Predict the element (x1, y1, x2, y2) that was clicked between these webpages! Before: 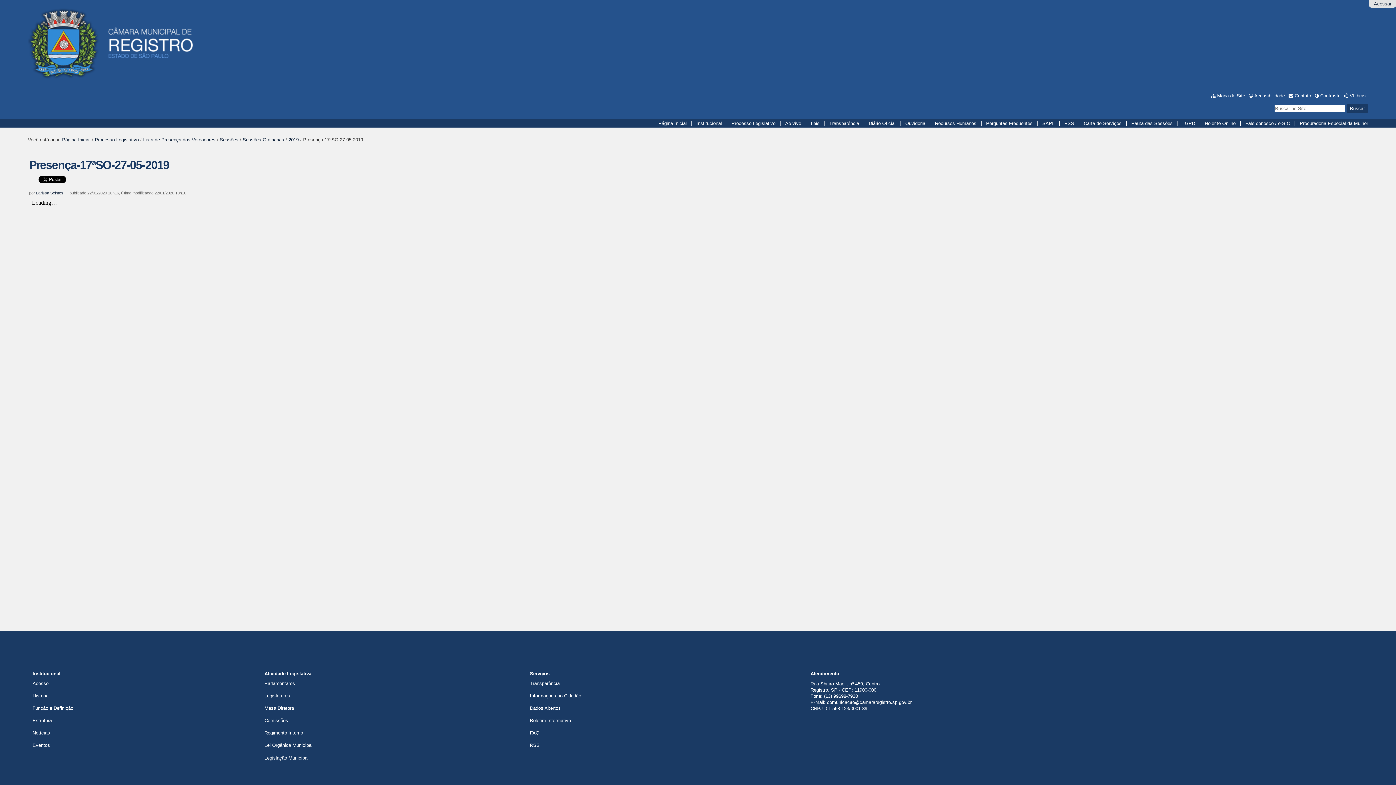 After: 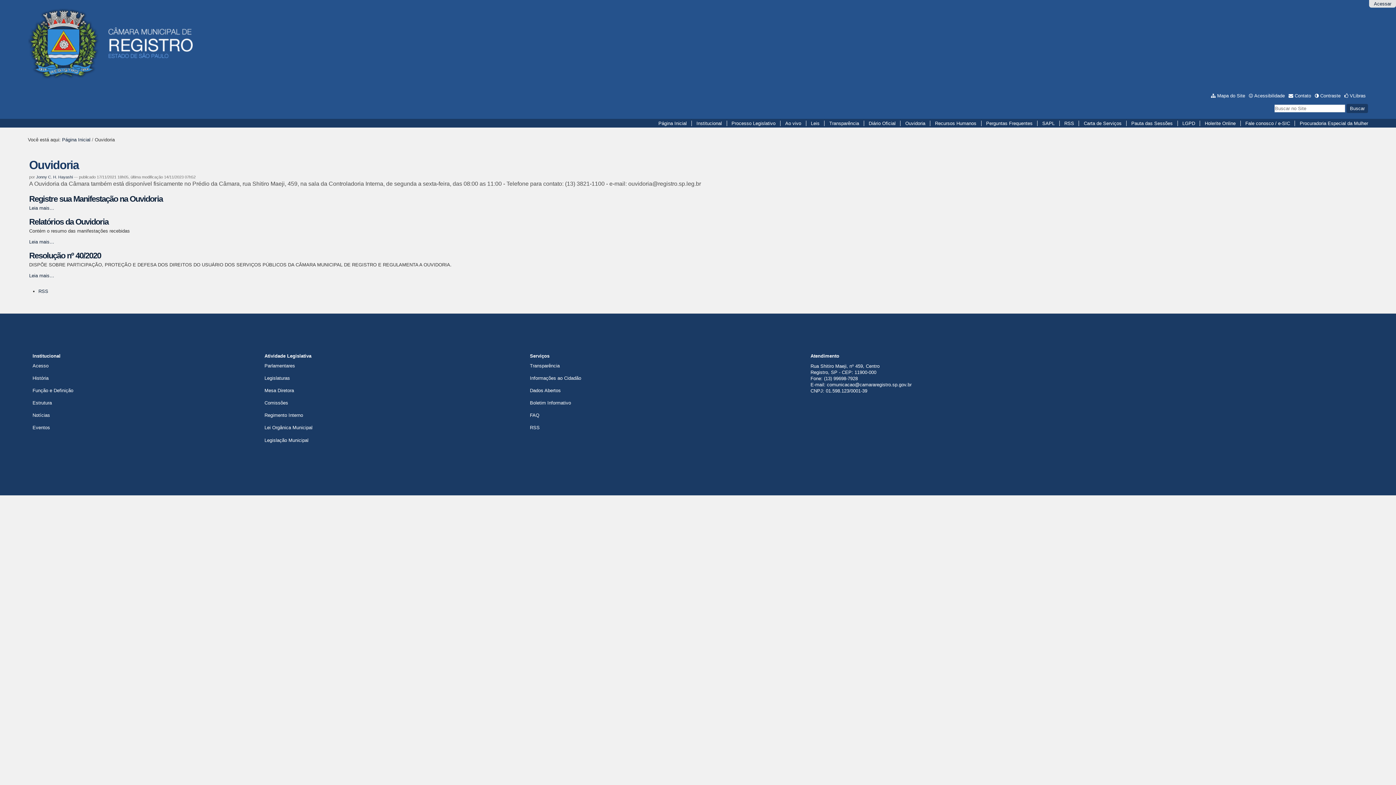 Action: bbox: (900, 120, 930, 126) label: Ouvidoria